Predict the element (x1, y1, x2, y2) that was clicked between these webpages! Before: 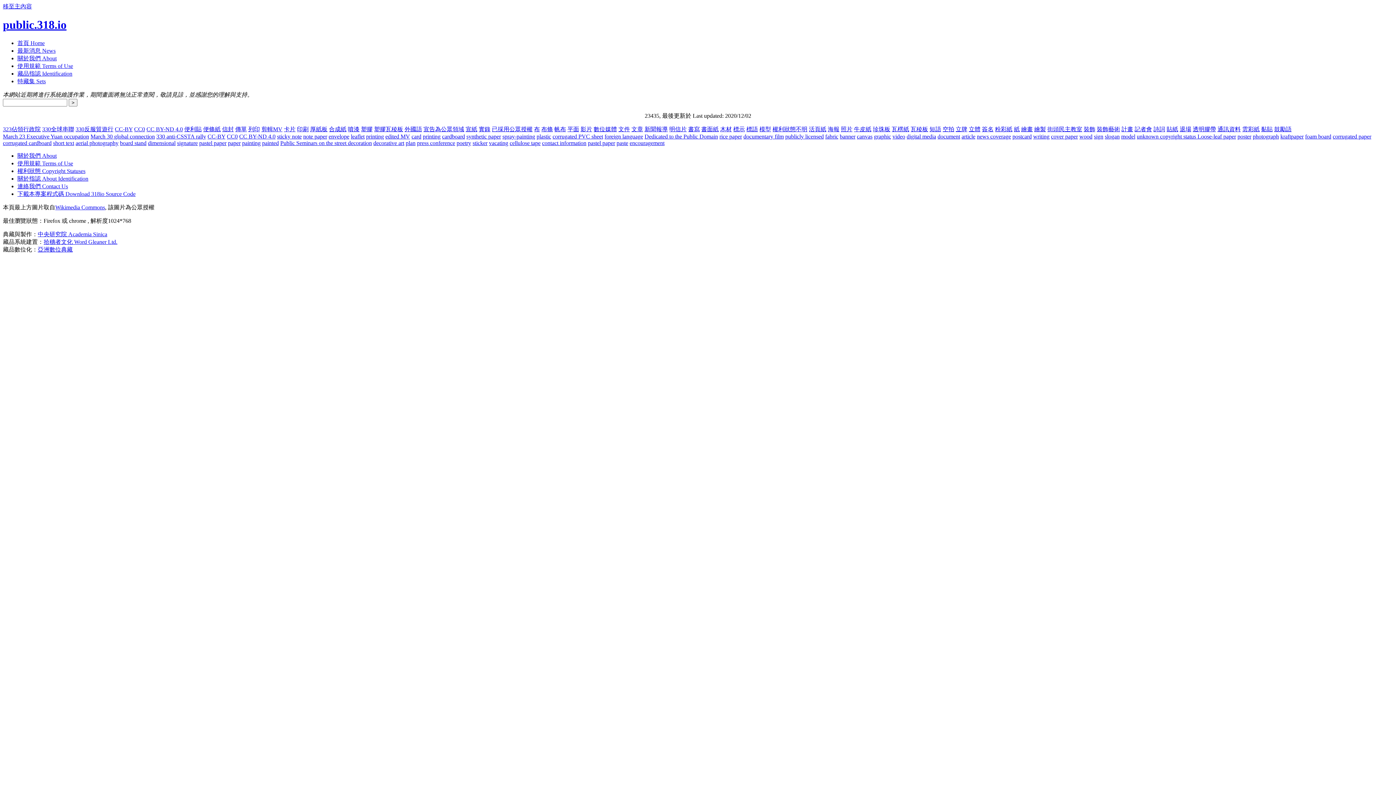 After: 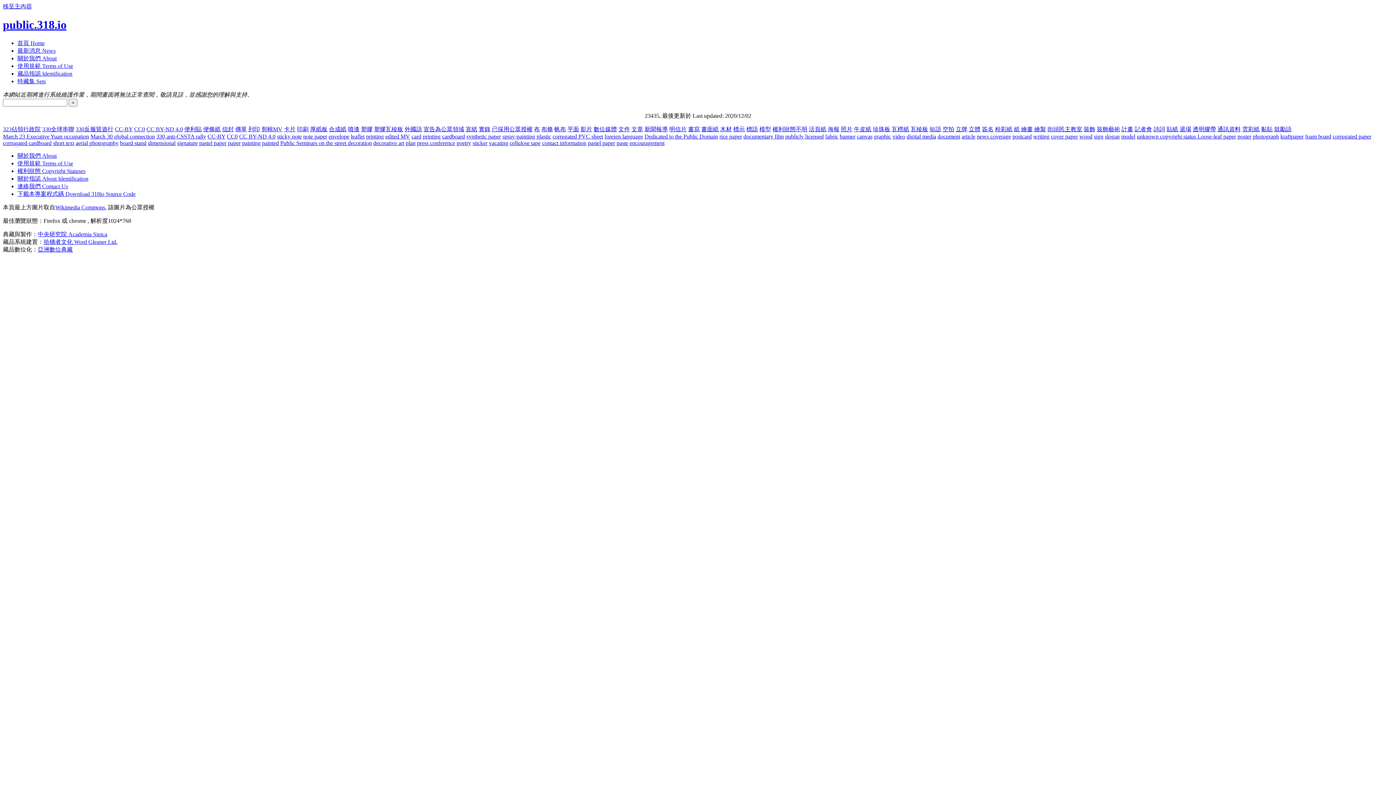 Action: label: 書寫 bbox: (688, 126, 700, 132)